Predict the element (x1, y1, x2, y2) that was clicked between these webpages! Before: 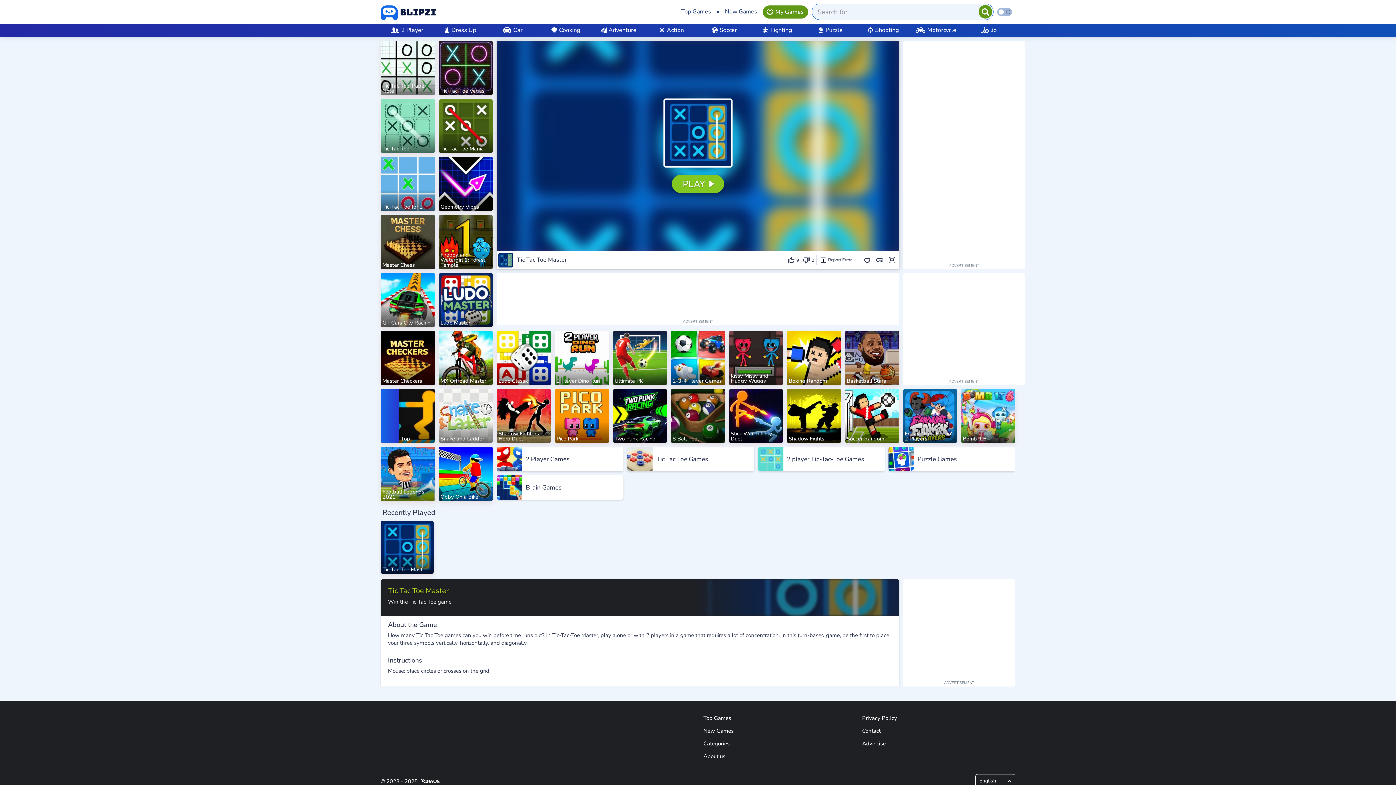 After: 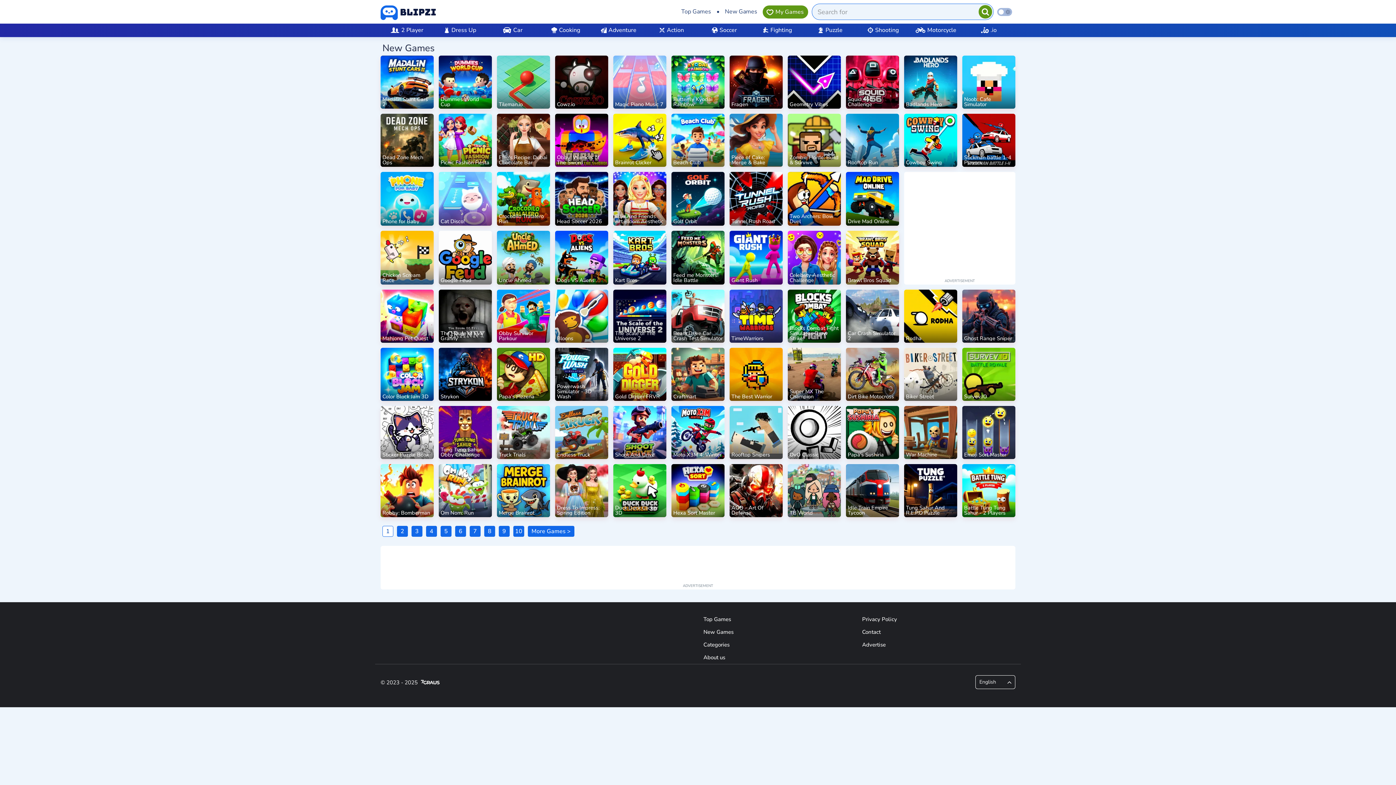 Action: bbox: (725, 3, 757, 20) label: New Games